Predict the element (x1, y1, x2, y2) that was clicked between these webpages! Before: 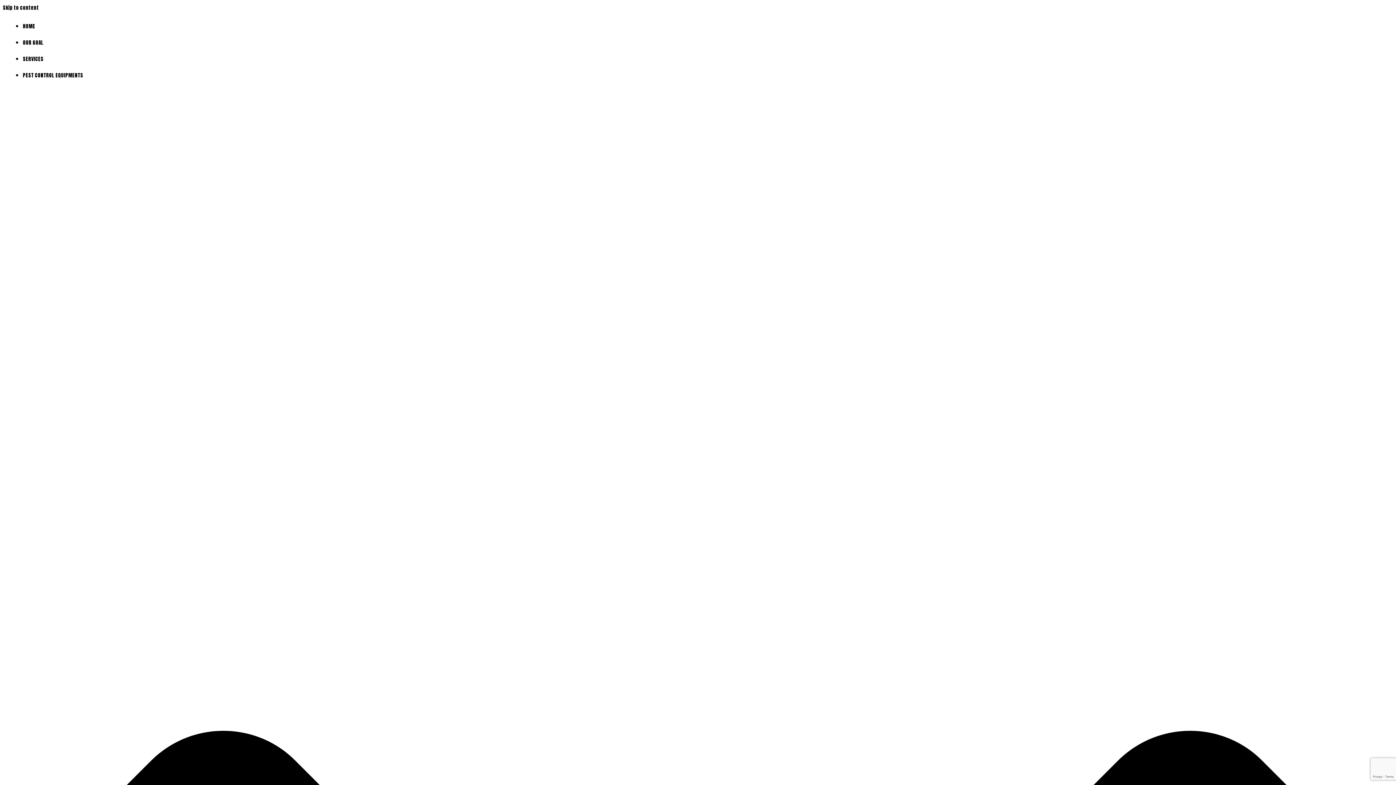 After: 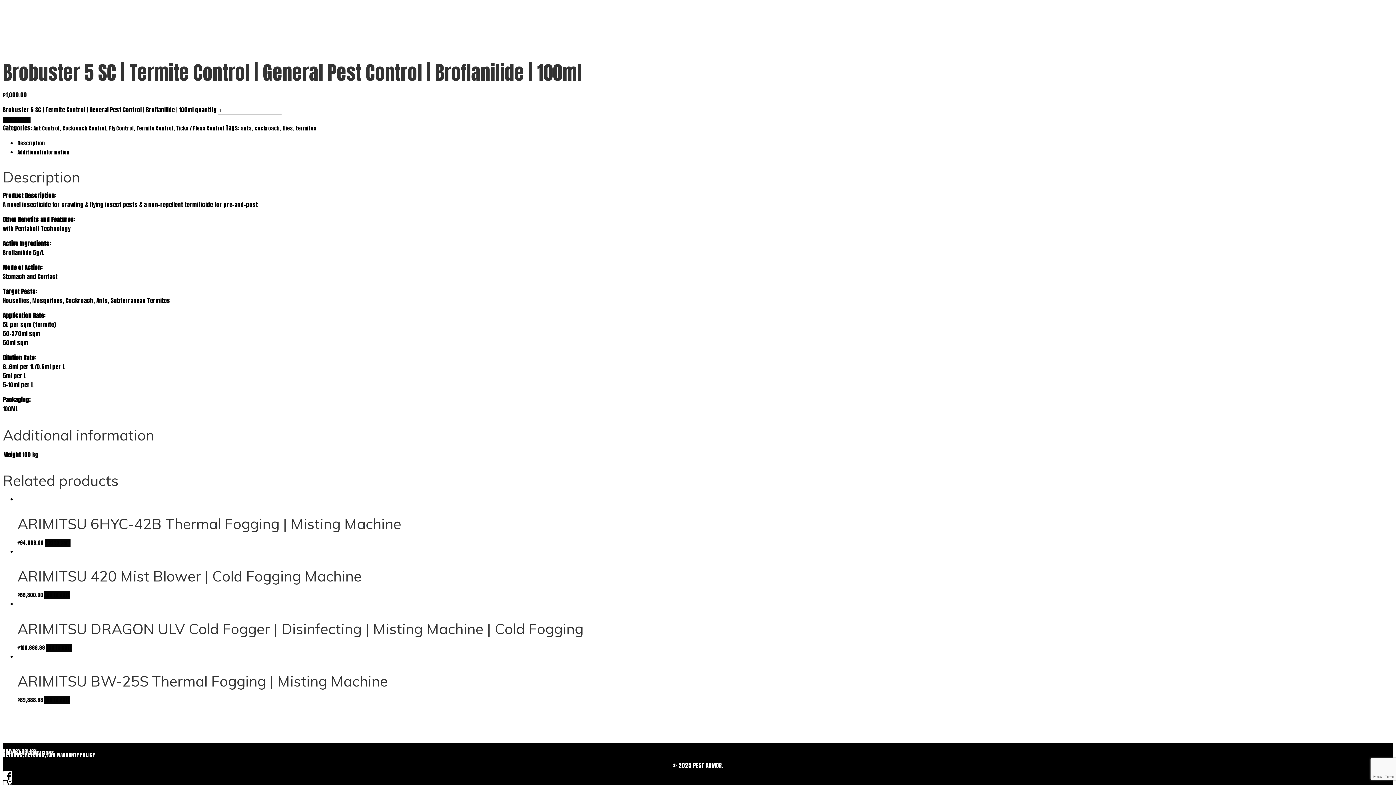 Action: label: Skip to content bbox: (2, 4, 38, 11)